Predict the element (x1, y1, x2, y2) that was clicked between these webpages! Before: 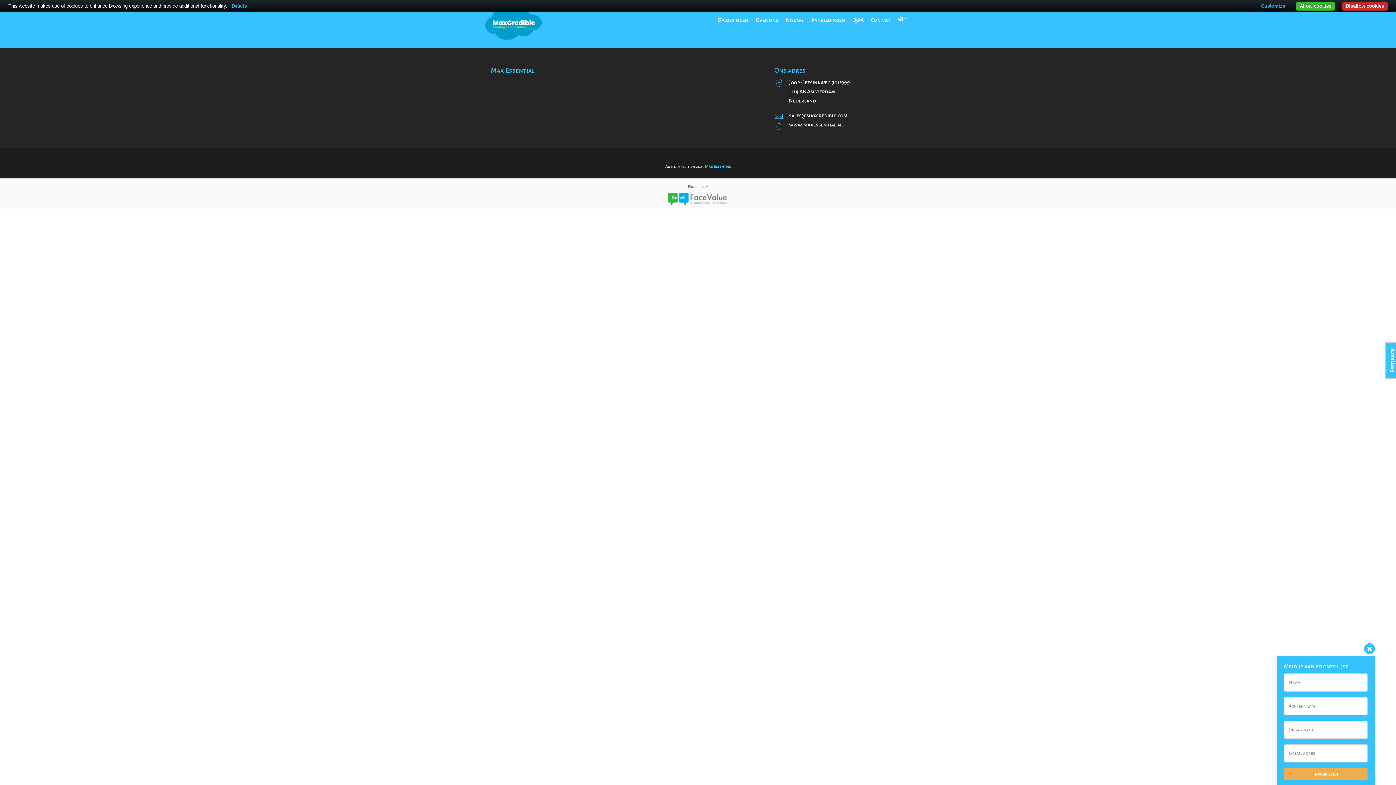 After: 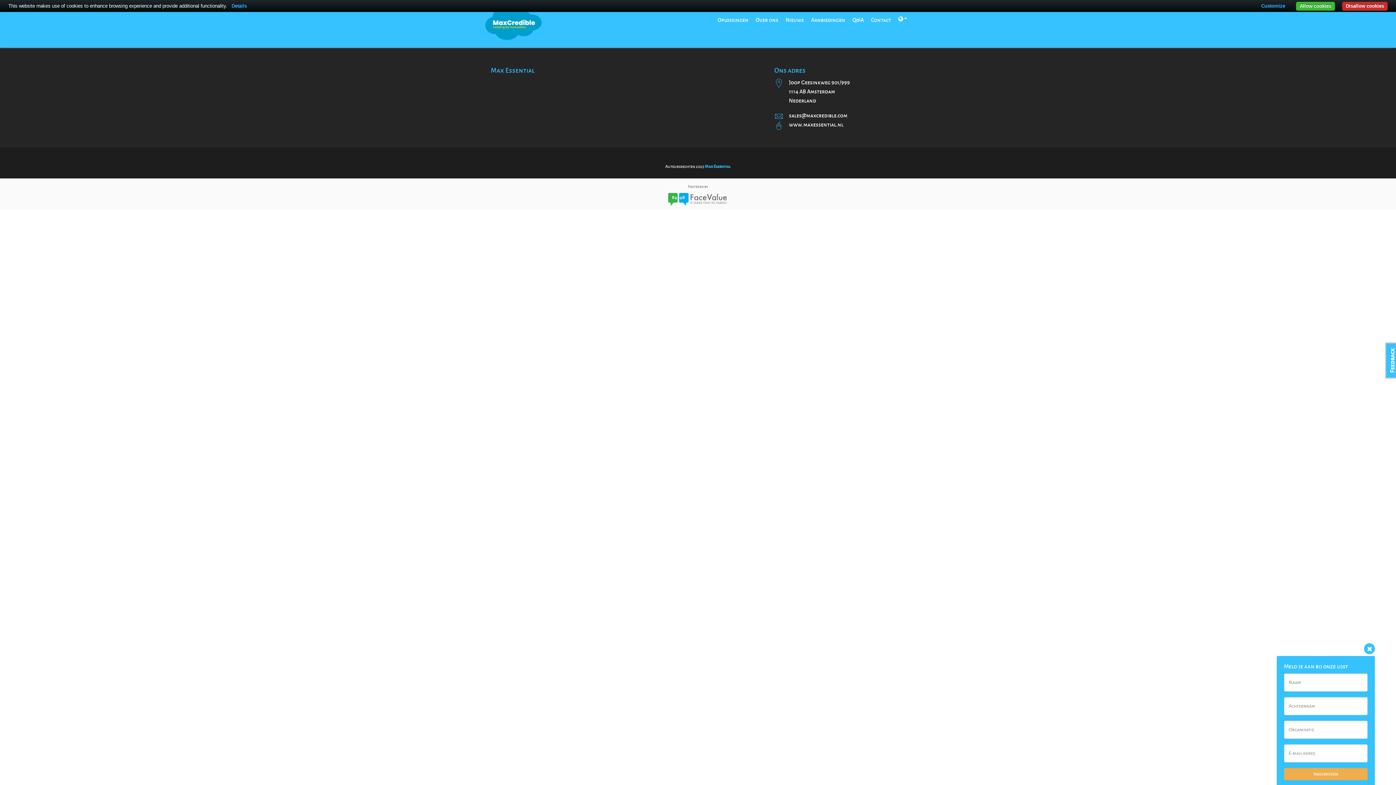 Action: label: Oplossingen bbox: (714, 12, 752, 27)